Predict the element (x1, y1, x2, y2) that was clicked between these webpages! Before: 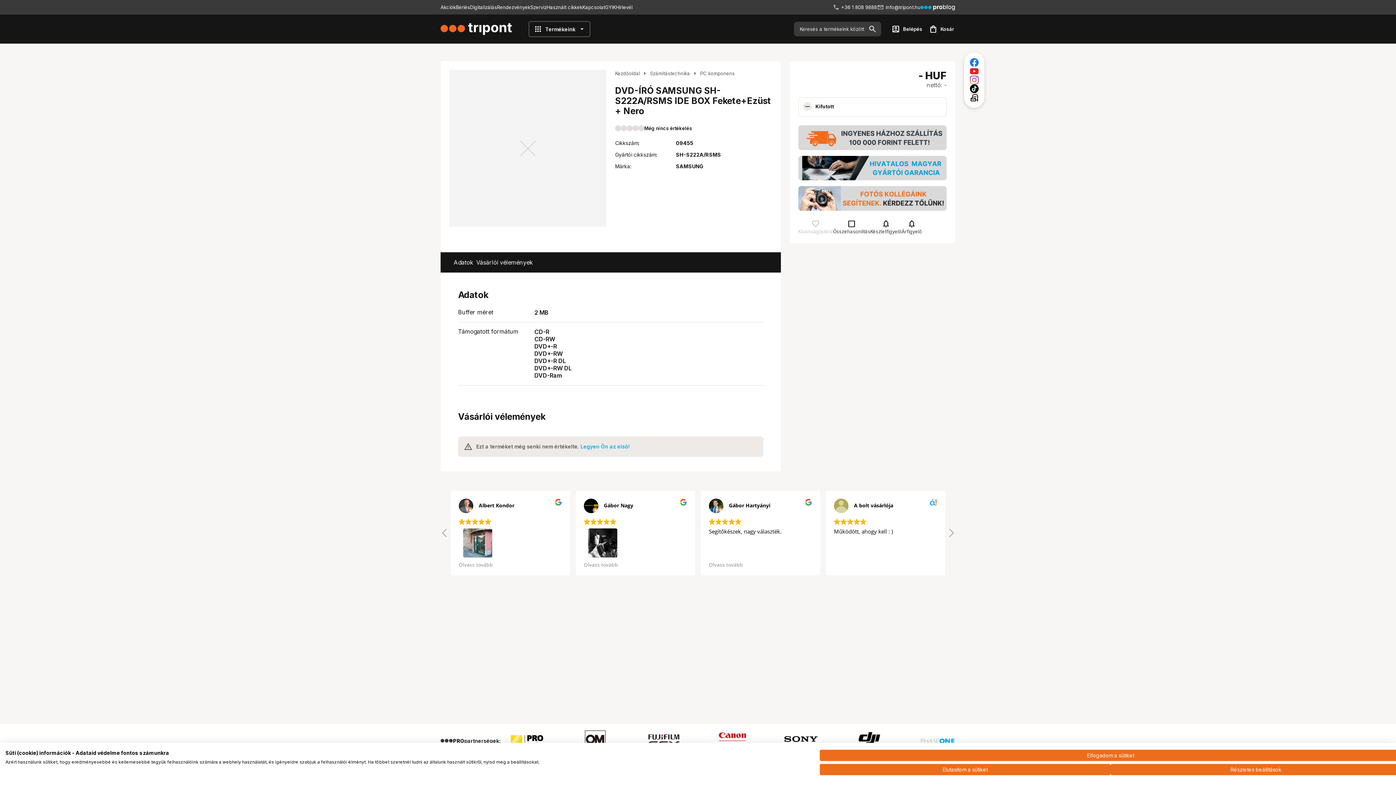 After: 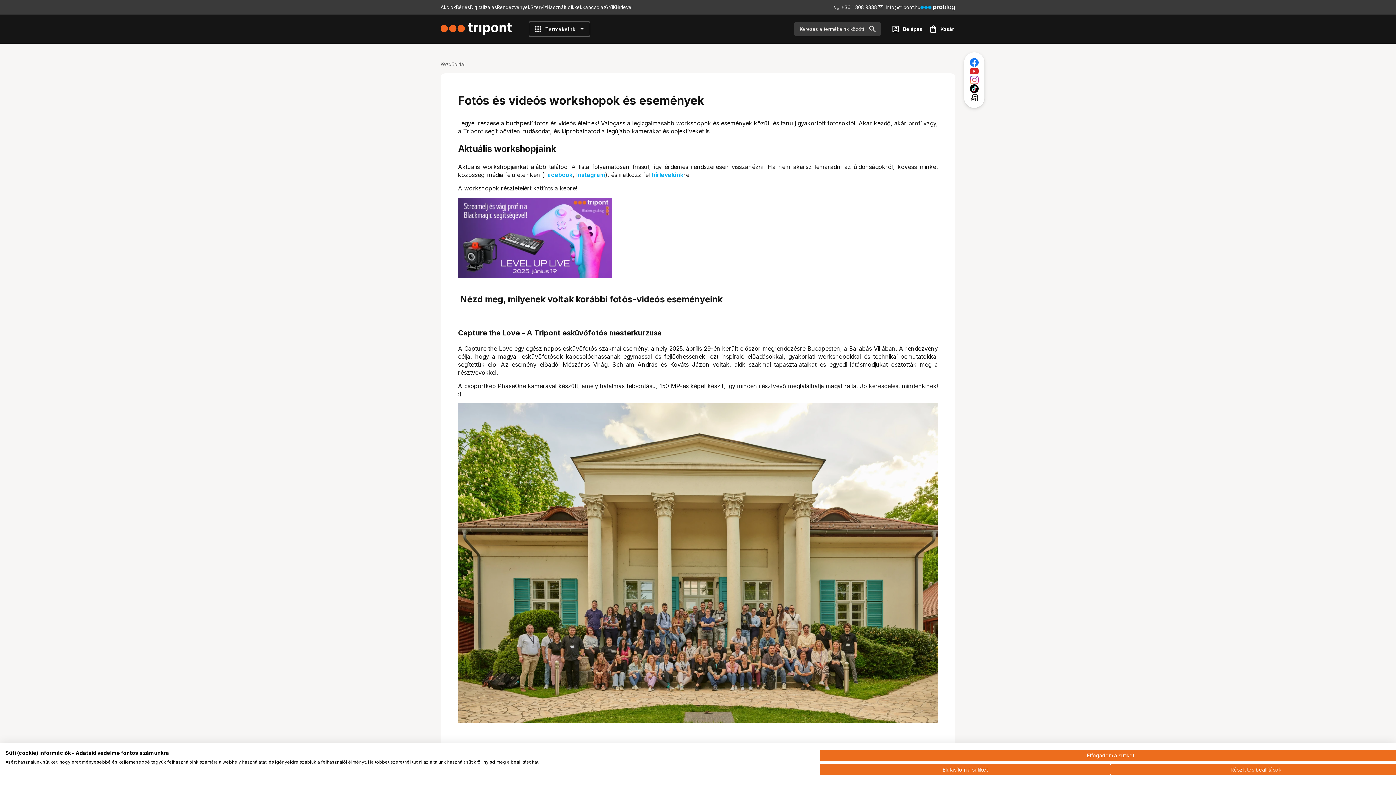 Action: bbox: (497, 4, 530, 10) label: Rendezvények